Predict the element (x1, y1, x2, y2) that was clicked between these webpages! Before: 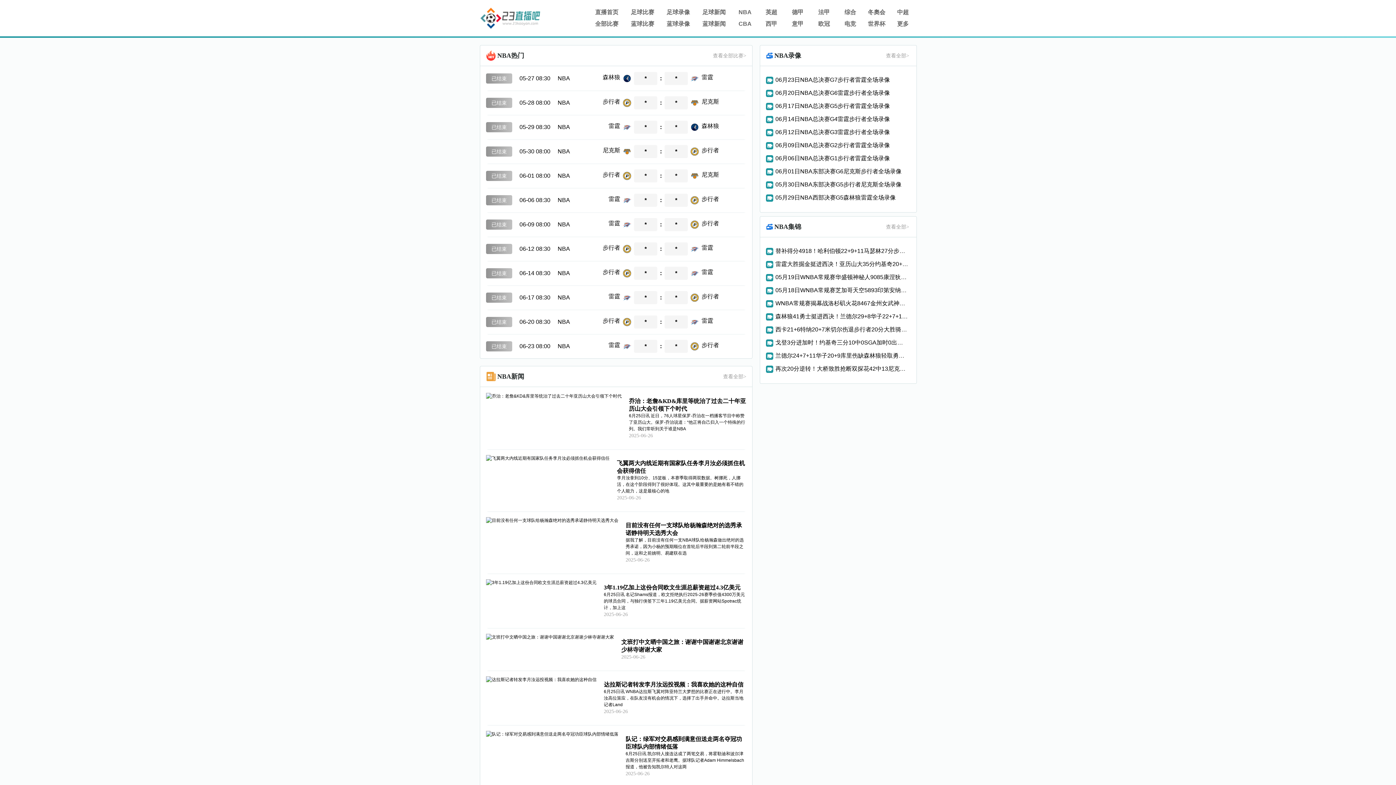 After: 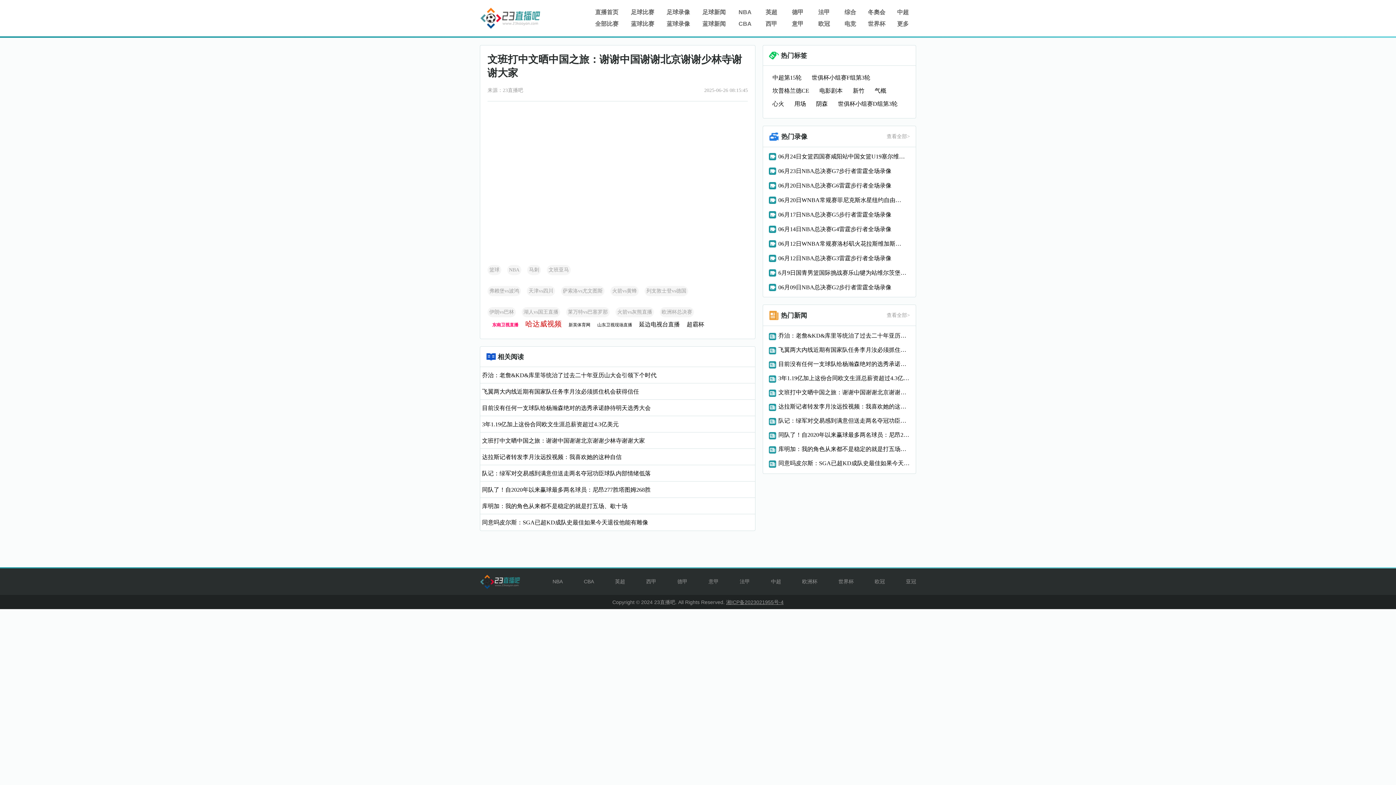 Action: bbox: (486, 634, 621, 665)